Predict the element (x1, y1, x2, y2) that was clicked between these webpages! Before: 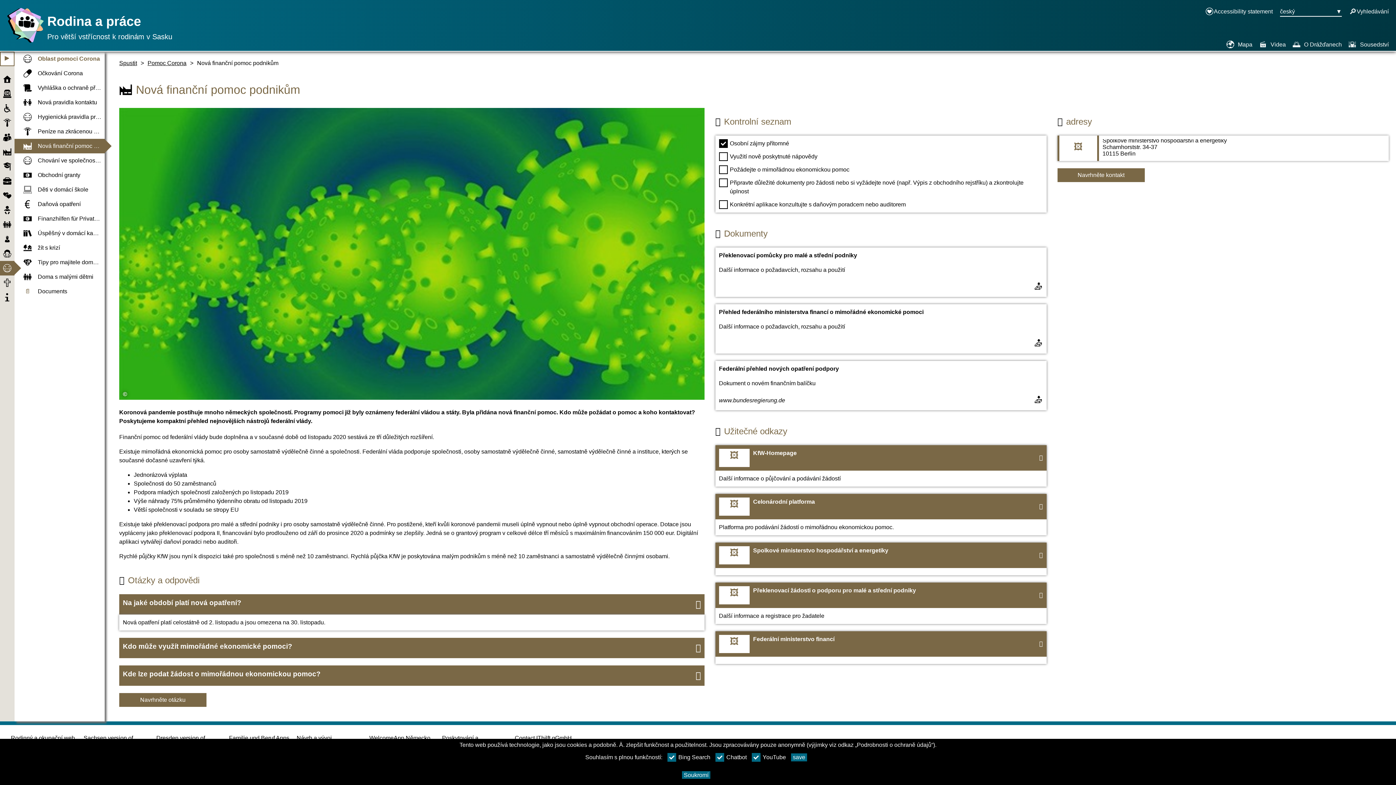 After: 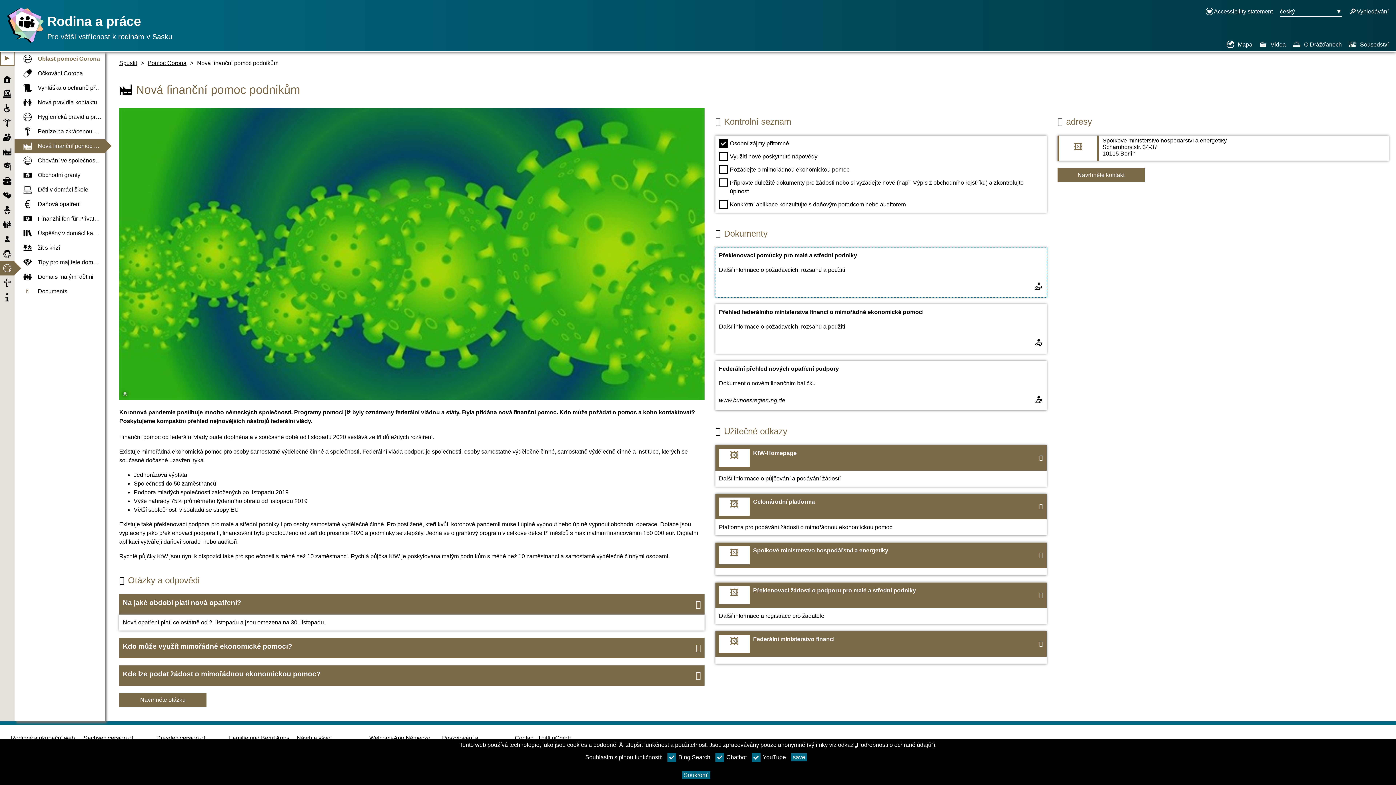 Action: label: Otevřít dokument Překlenovací pomůcky pro malé a střední podniky bbox: (715, 247, 1046, 296)